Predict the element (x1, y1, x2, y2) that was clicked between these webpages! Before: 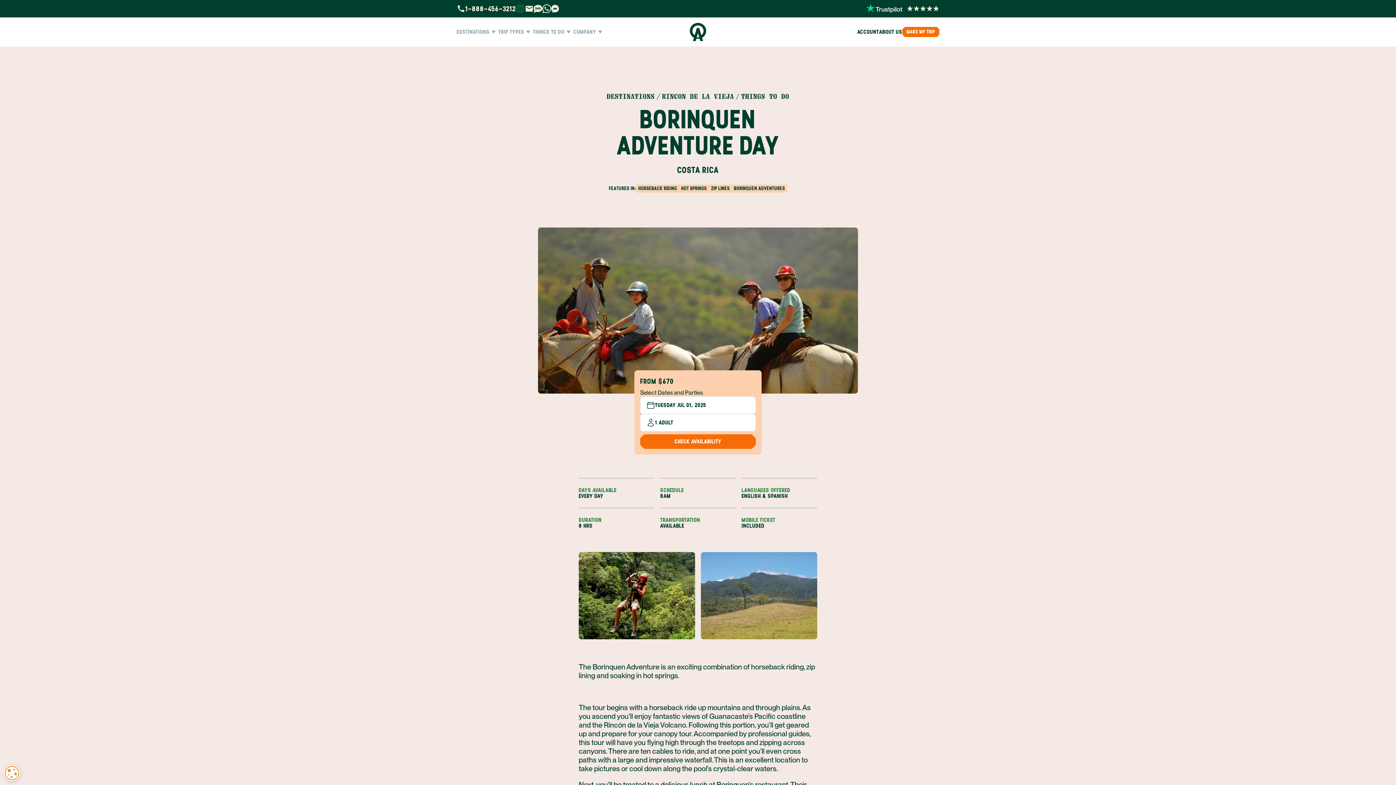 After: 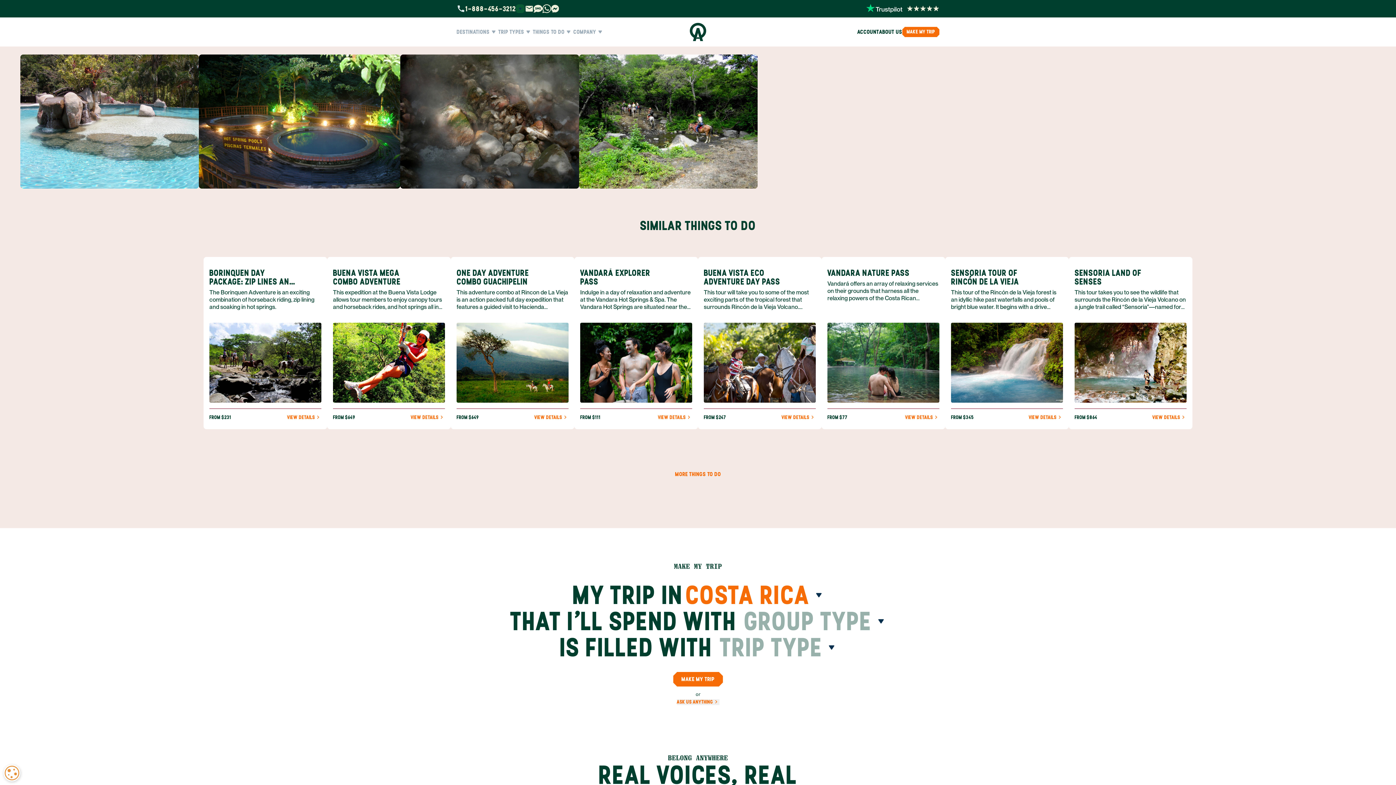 Action: bbox: (578, 552, 695, 639)